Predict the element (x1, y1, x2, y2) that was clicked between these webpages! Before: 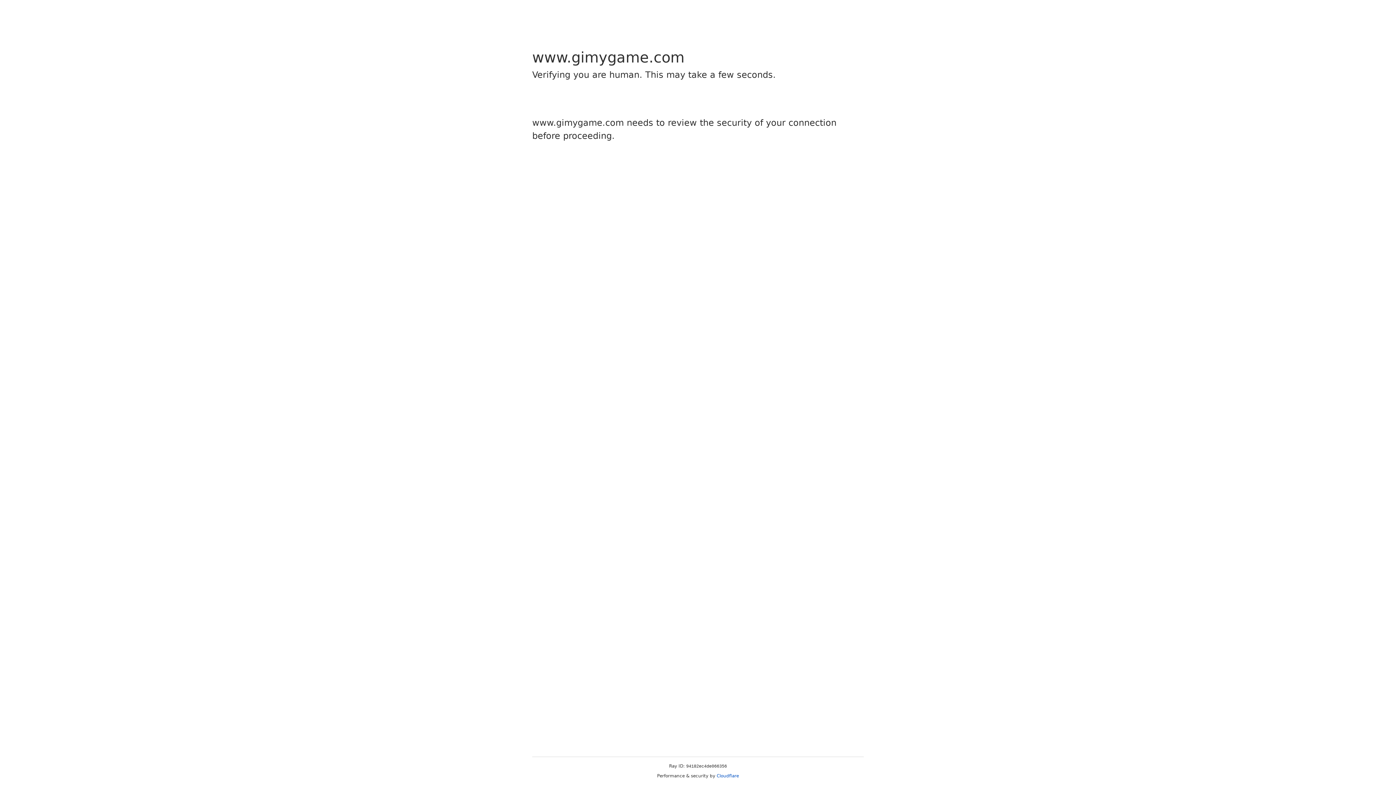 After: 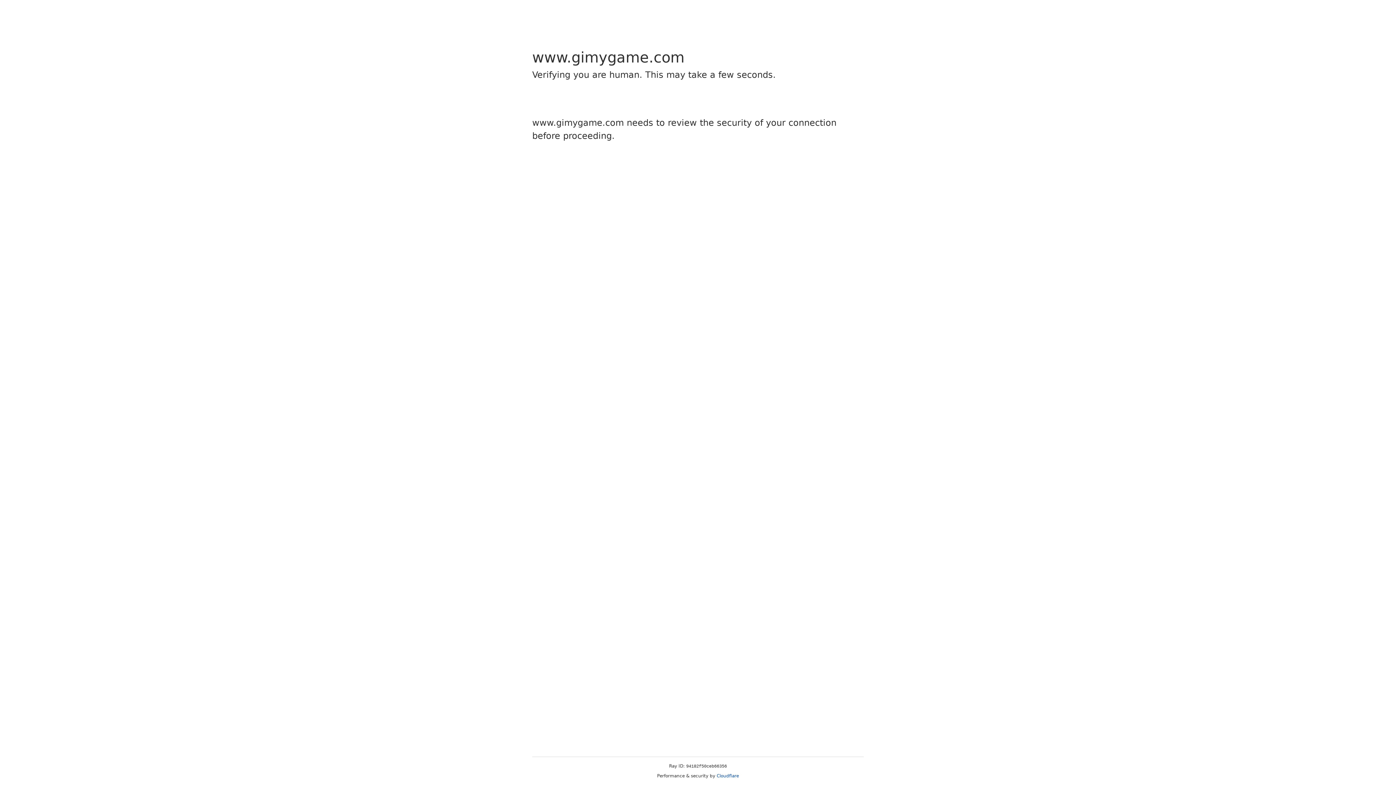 Action: label: Cloudflare bbox: (716, 773, 739, 778)